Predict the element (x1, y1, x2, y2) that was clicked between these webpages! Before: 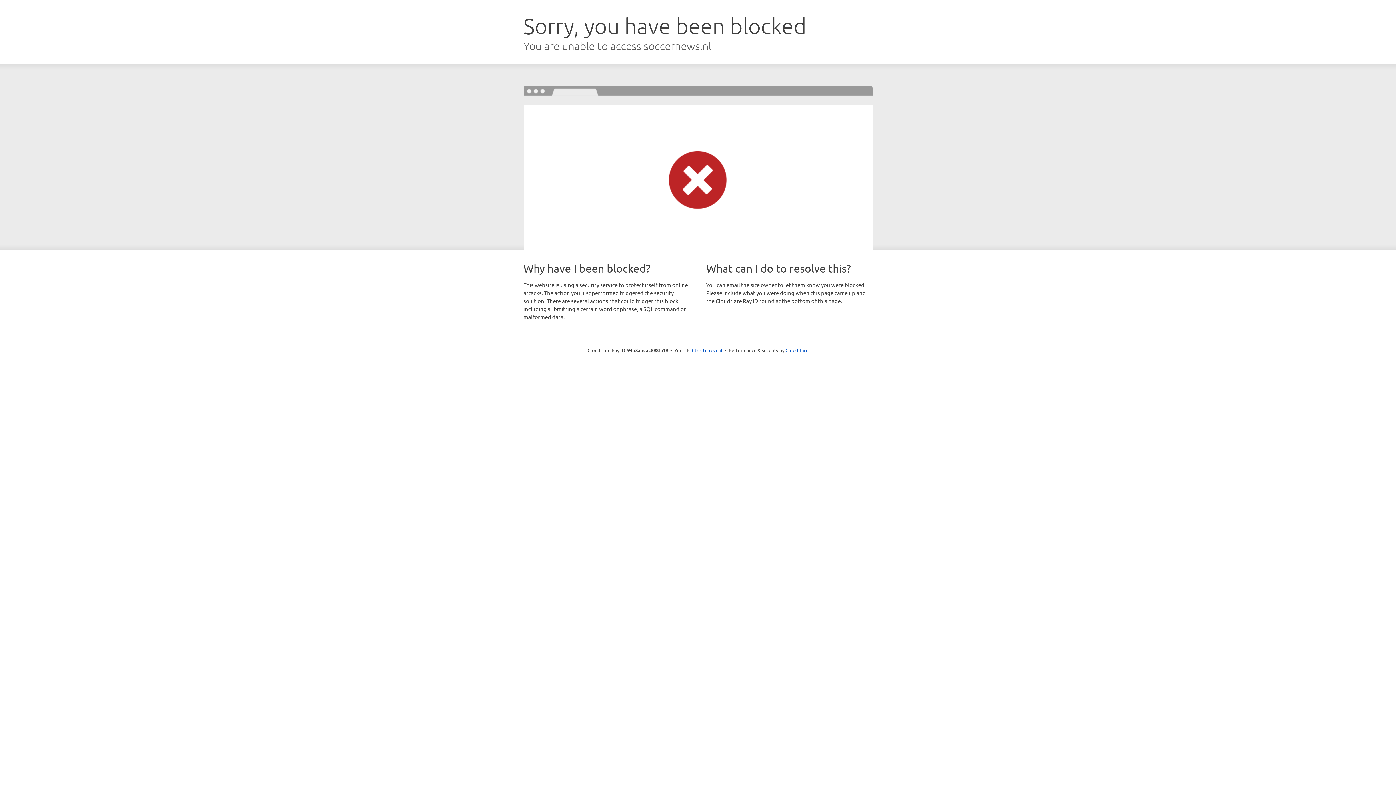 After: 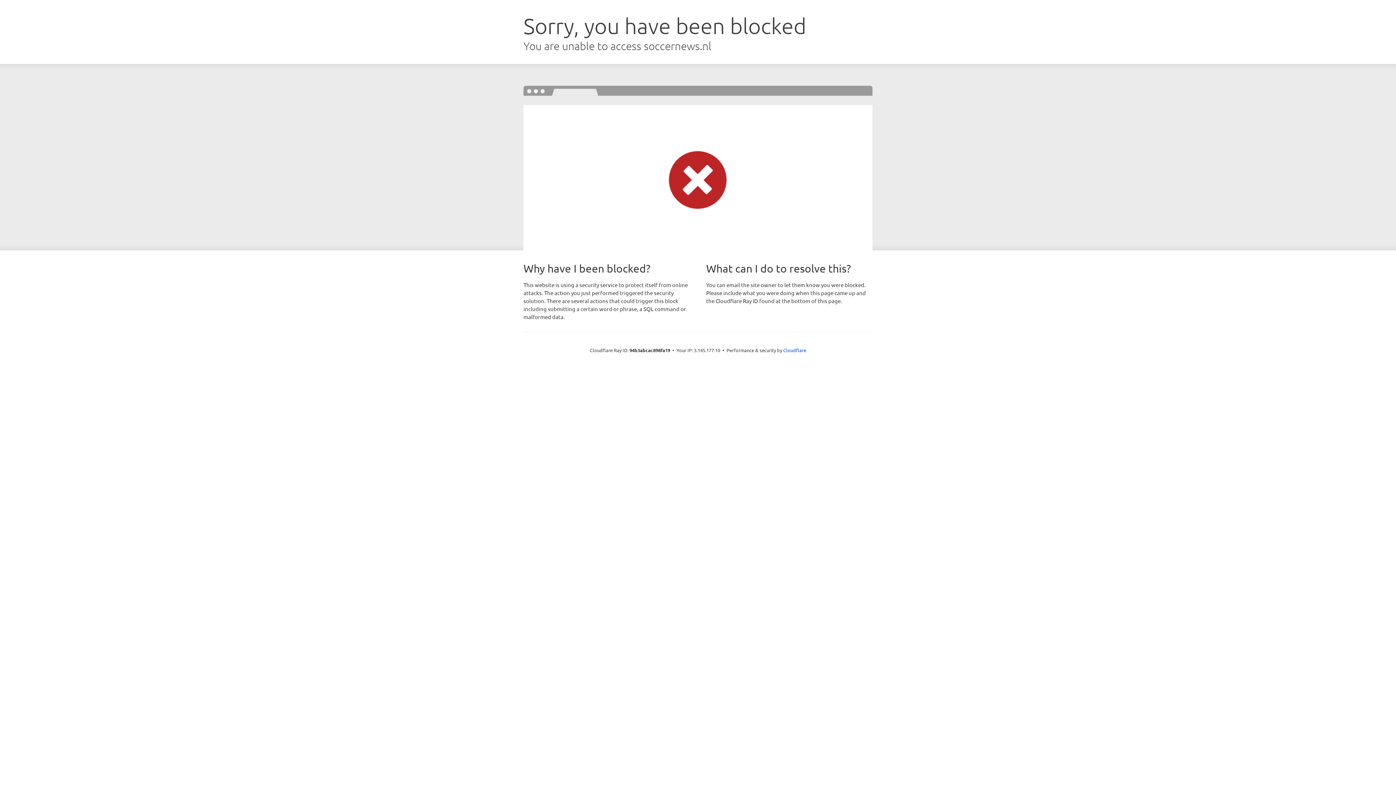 Action: bbox: (692, 346, 722, 353) label: Click to reveal